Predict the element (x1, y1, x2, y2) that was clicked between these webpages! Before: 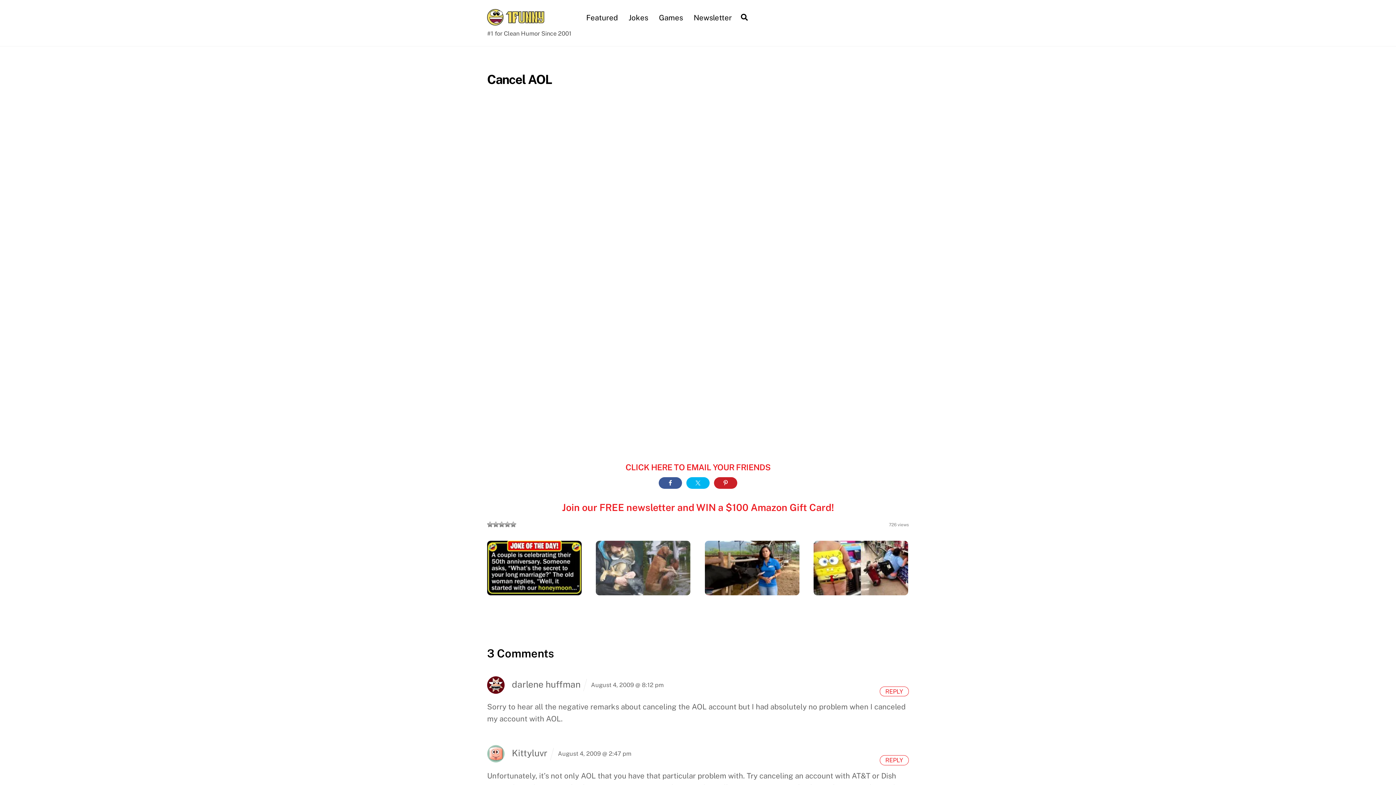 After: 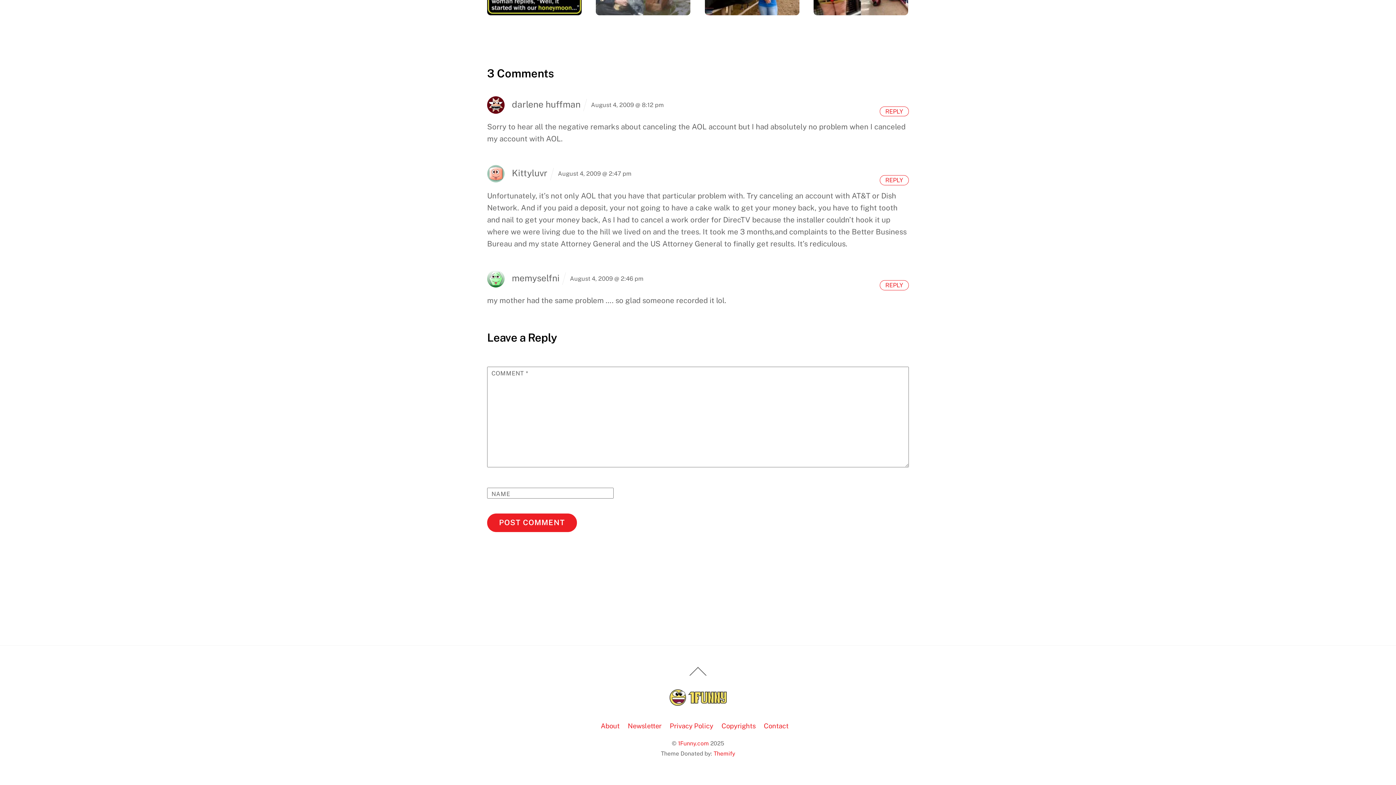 Action: bbox: (879, 755, 909, 765) label: Reply to Kittyluvr